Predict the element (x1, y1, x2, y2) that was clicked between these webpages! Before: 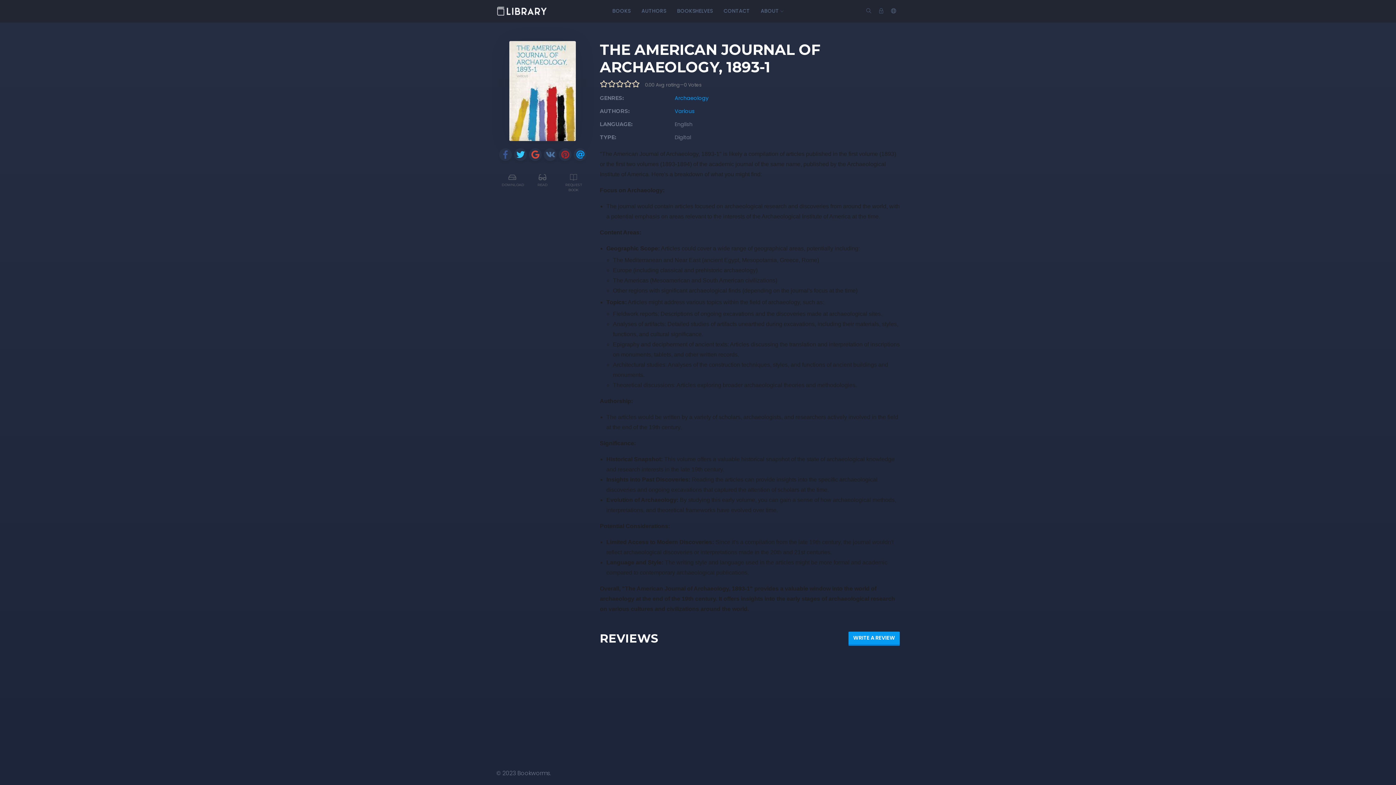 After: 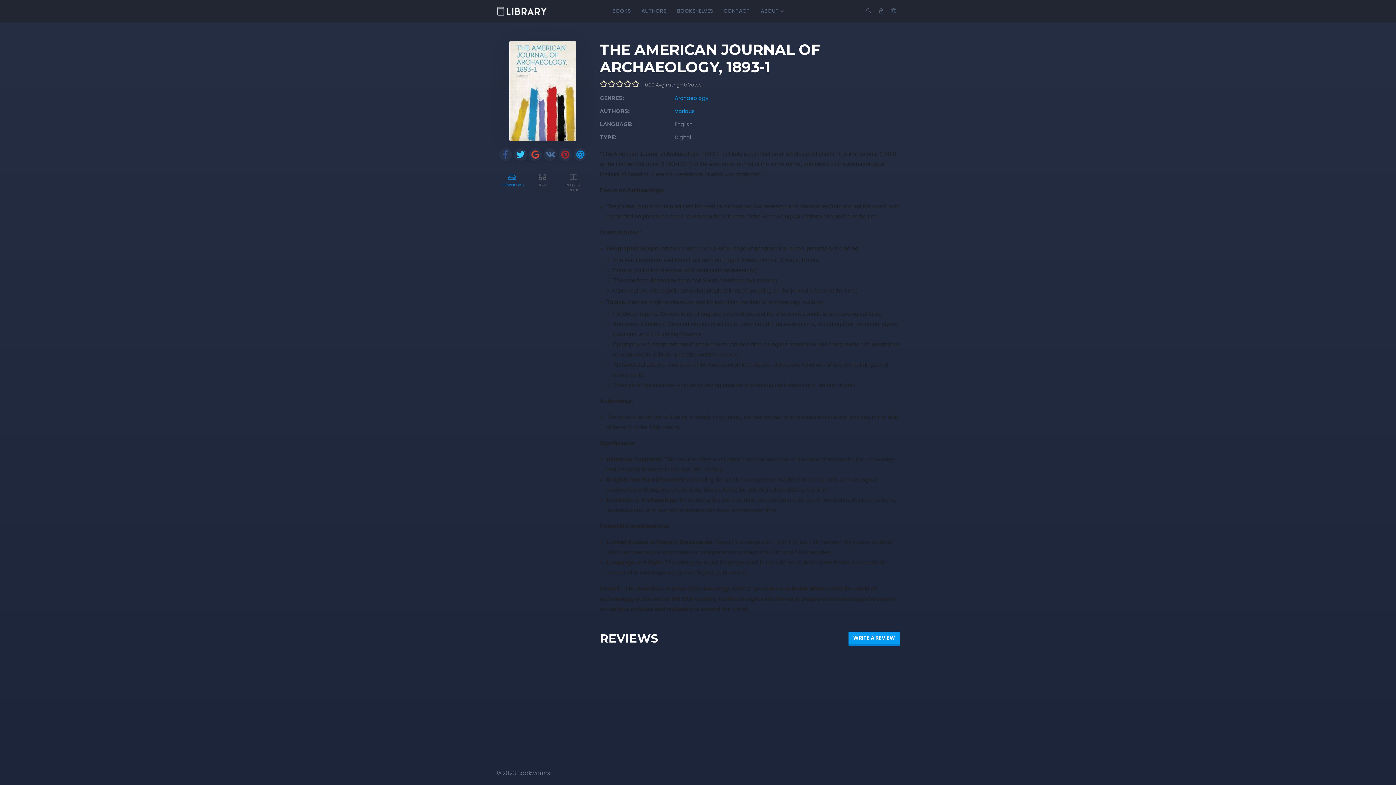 Action: label: DOWNLOAD bbox: (496, 172, 527, 192)